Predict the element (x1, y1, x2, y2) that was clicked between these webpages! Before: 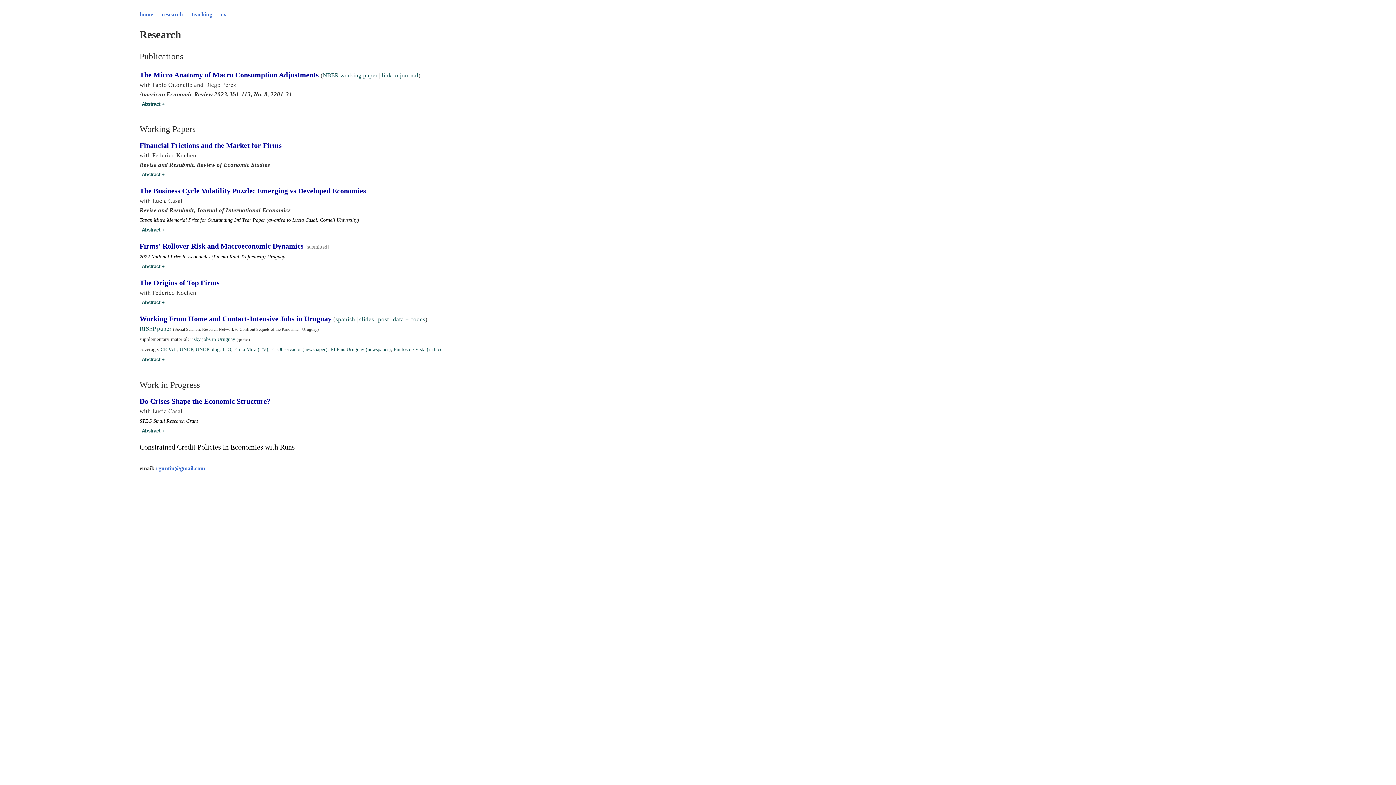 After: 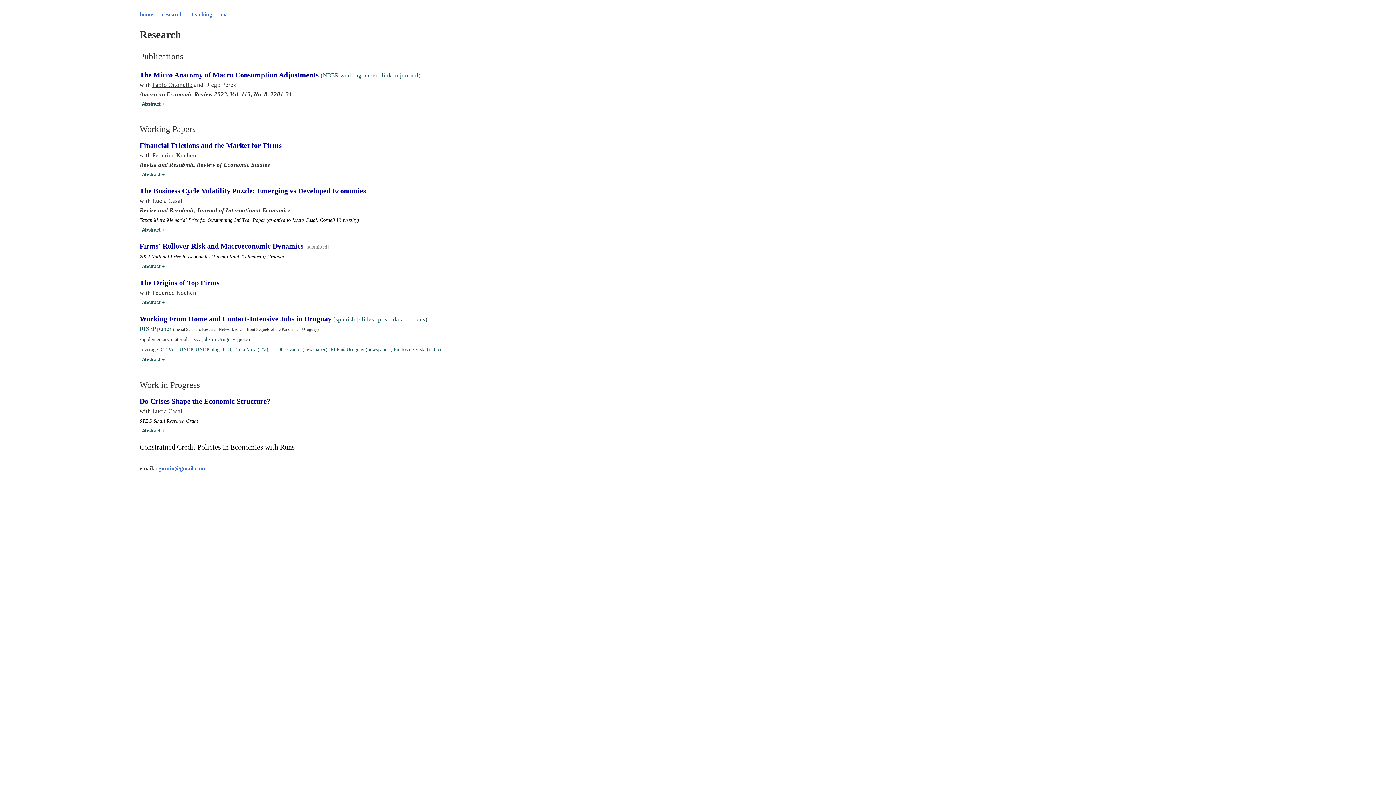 Action: bbox: (152, 81, 192, 88) label: Pablo Ottonello